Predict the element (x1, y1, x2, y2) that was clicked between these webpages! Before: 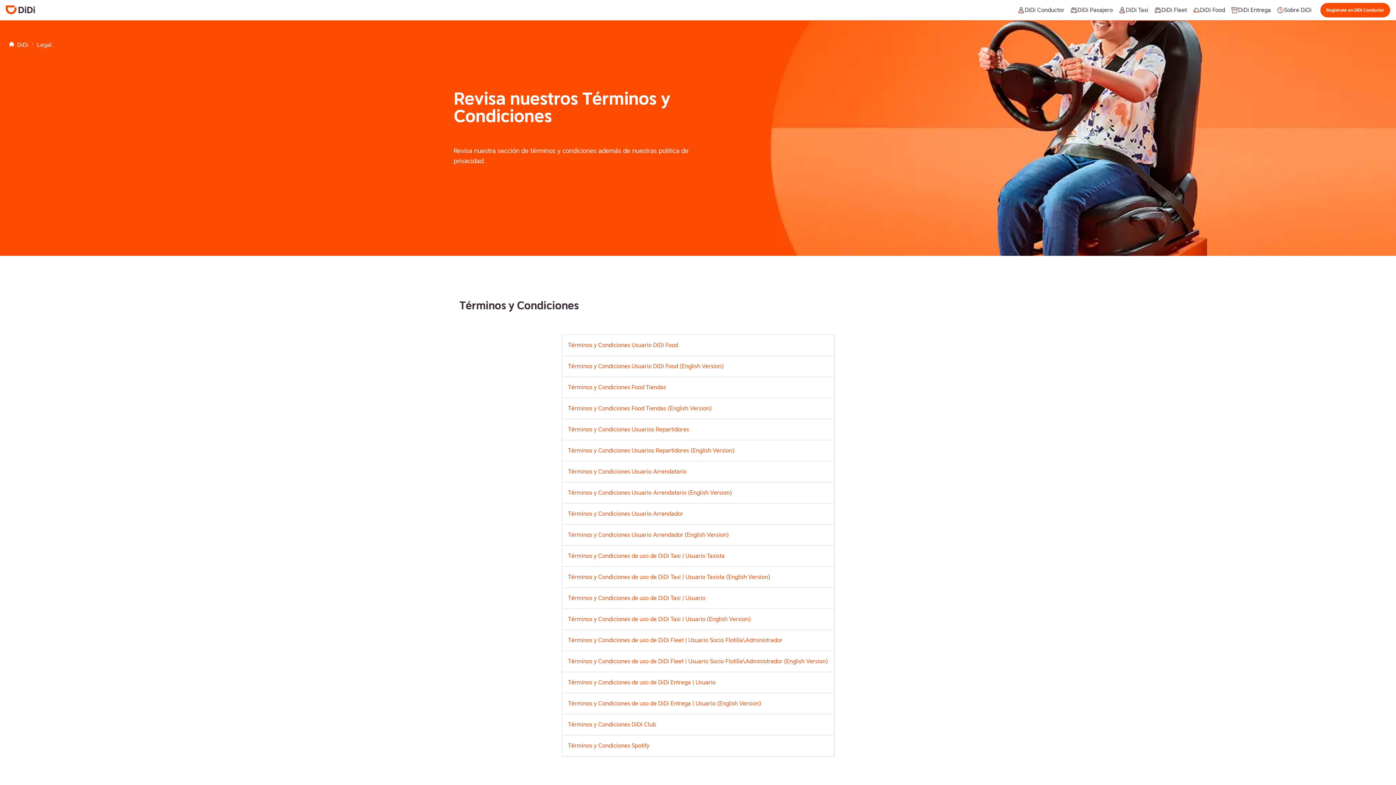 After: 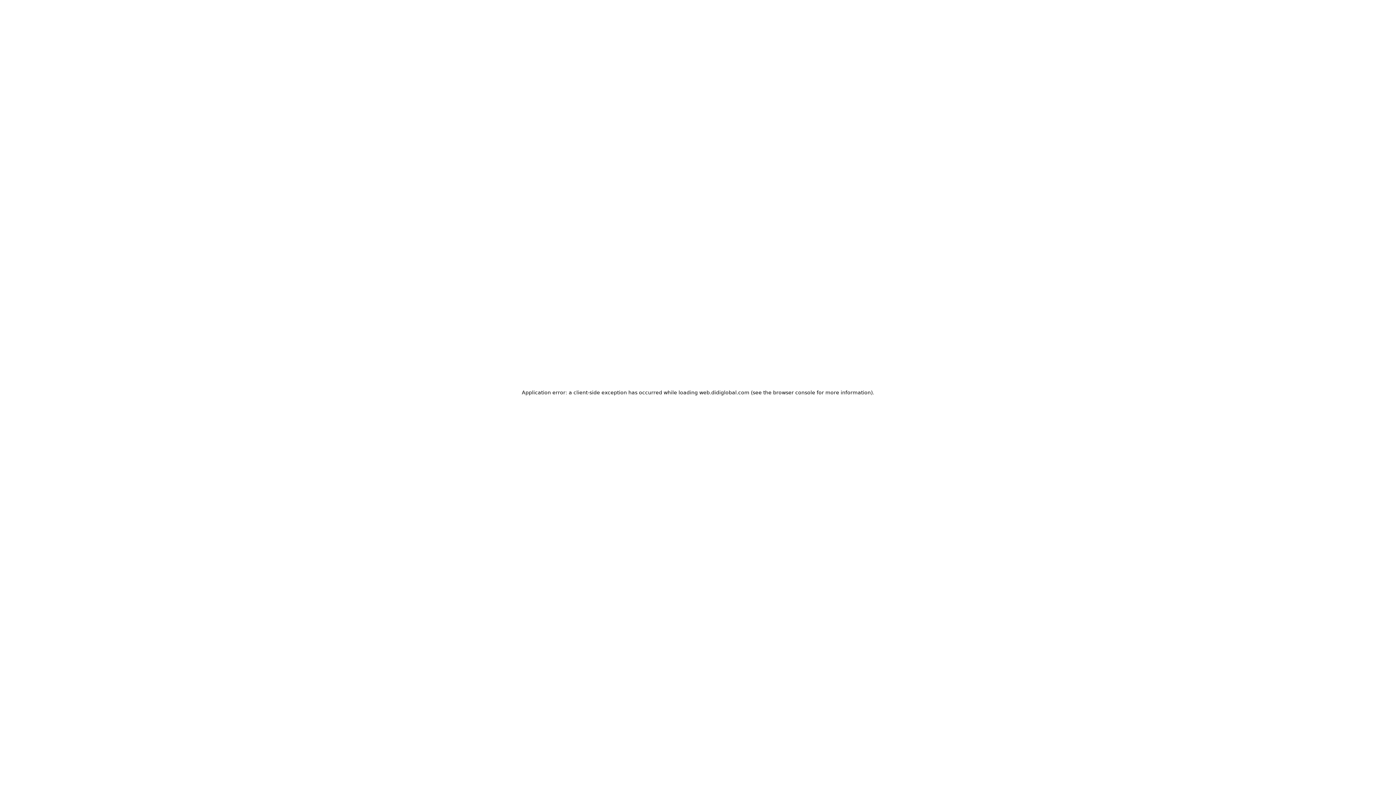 Action: label: DiDi bbox: (8, 41, 28, 48)